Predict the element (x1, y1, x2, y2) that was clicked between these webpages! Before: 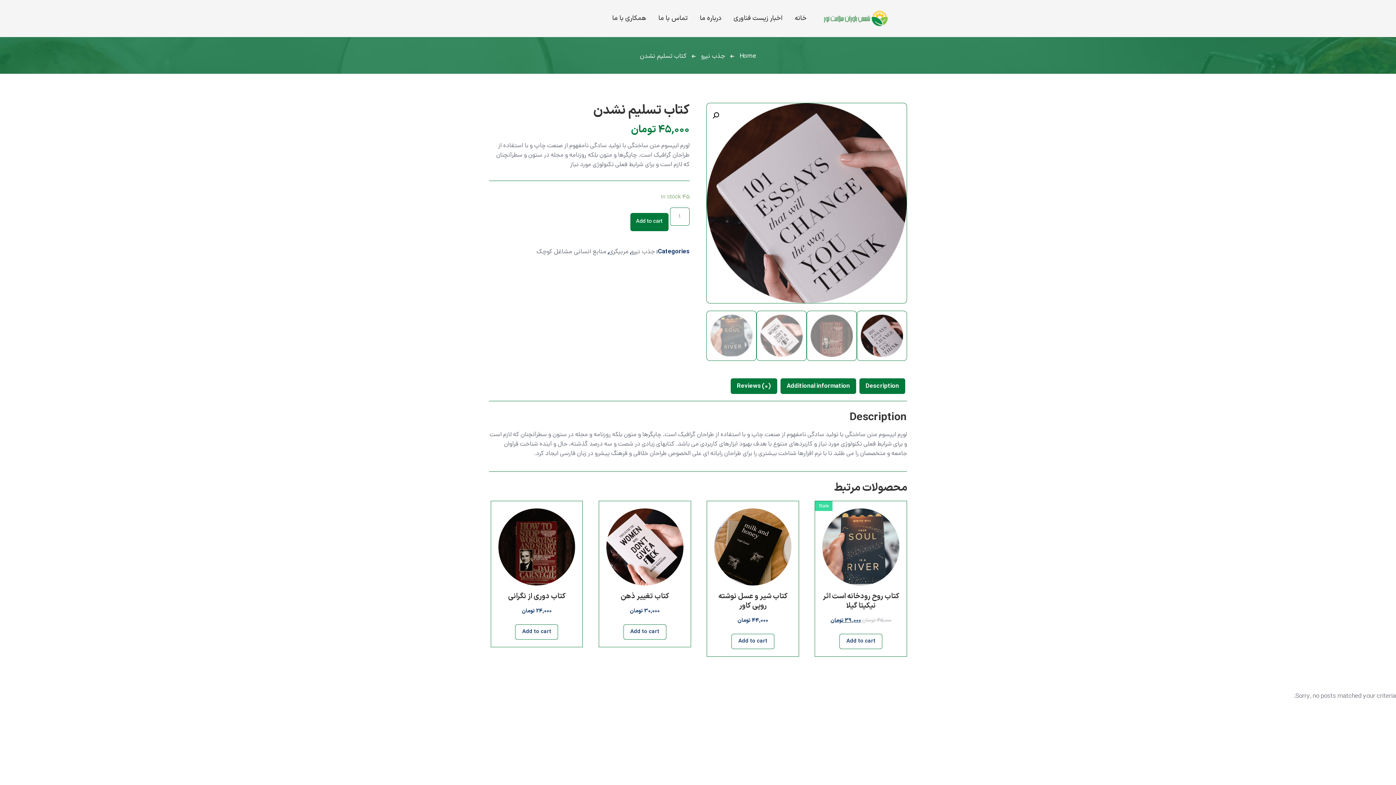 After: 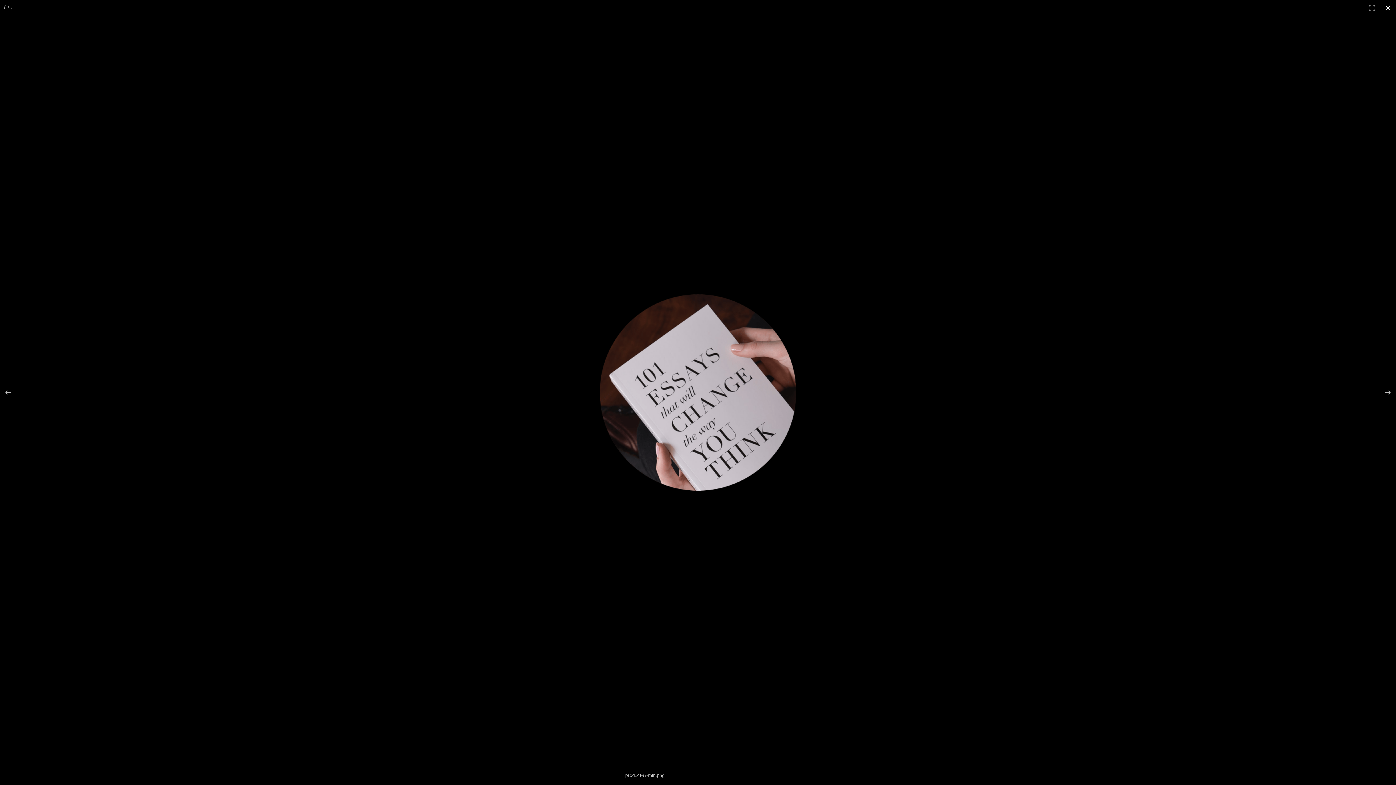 Action: bbox: (709, 109, 722, 122)